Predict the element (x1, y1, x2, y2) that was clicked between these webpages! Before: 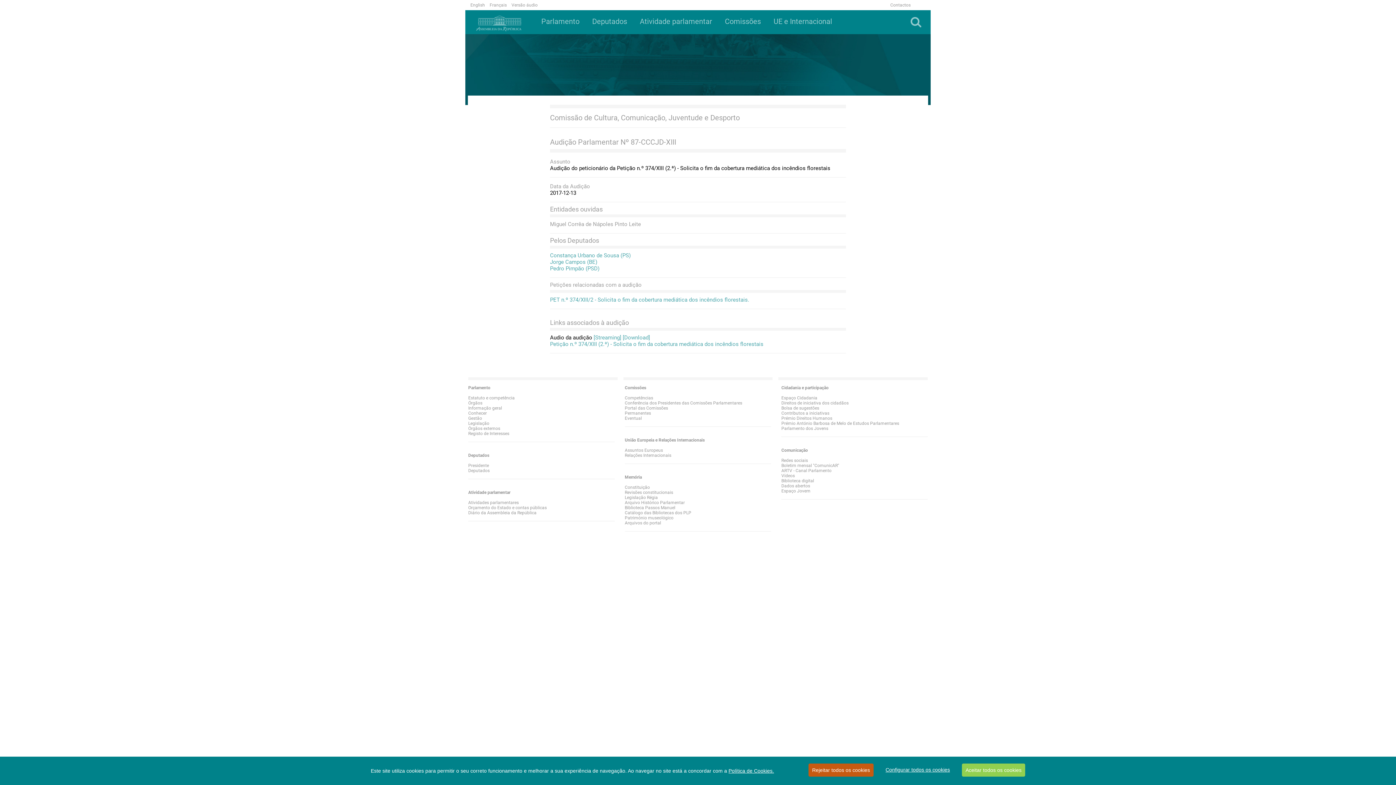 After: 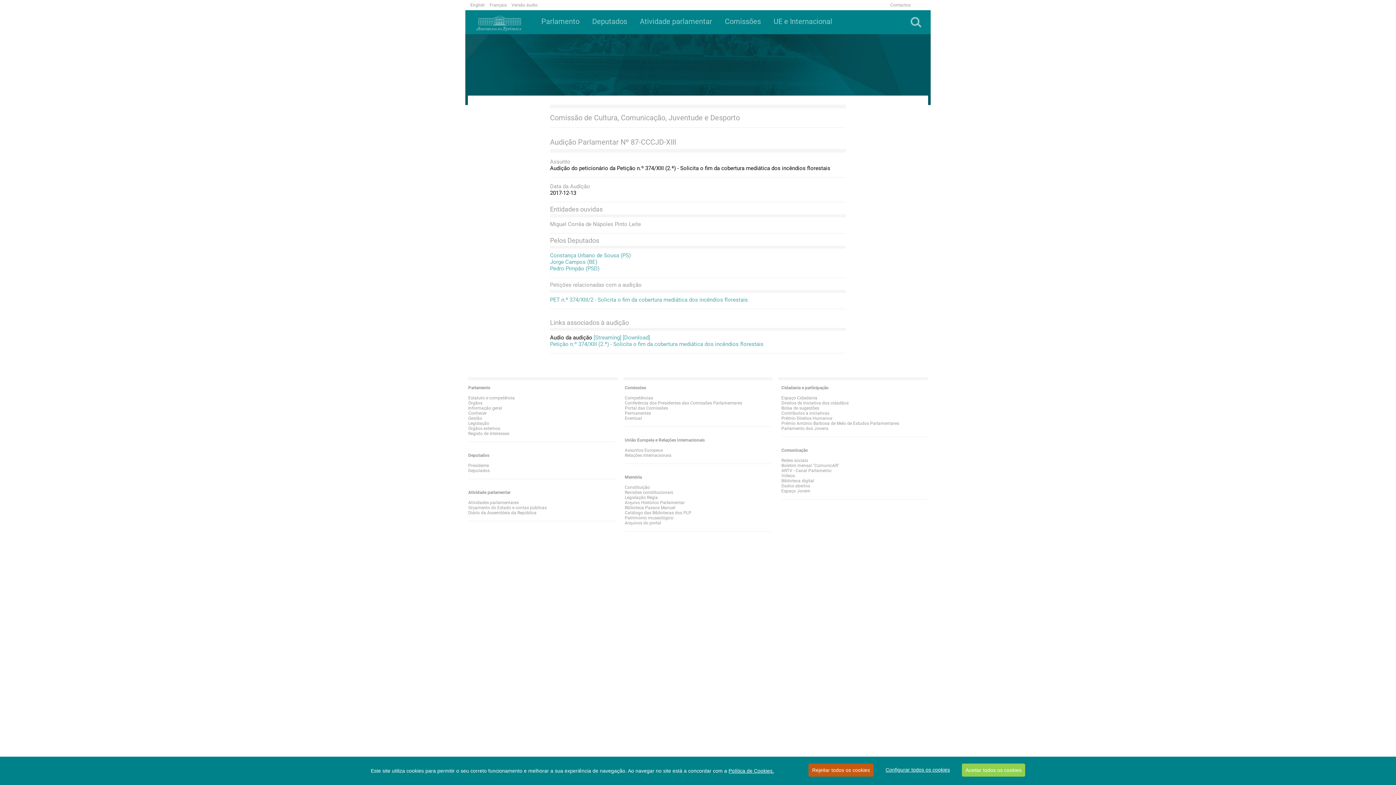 Action: label: Petição n.º 374/XIII (2.ª) - Solicita o fim da cobertura mediática dos incêndios florestais bbox: (550, 341, 763, 347)